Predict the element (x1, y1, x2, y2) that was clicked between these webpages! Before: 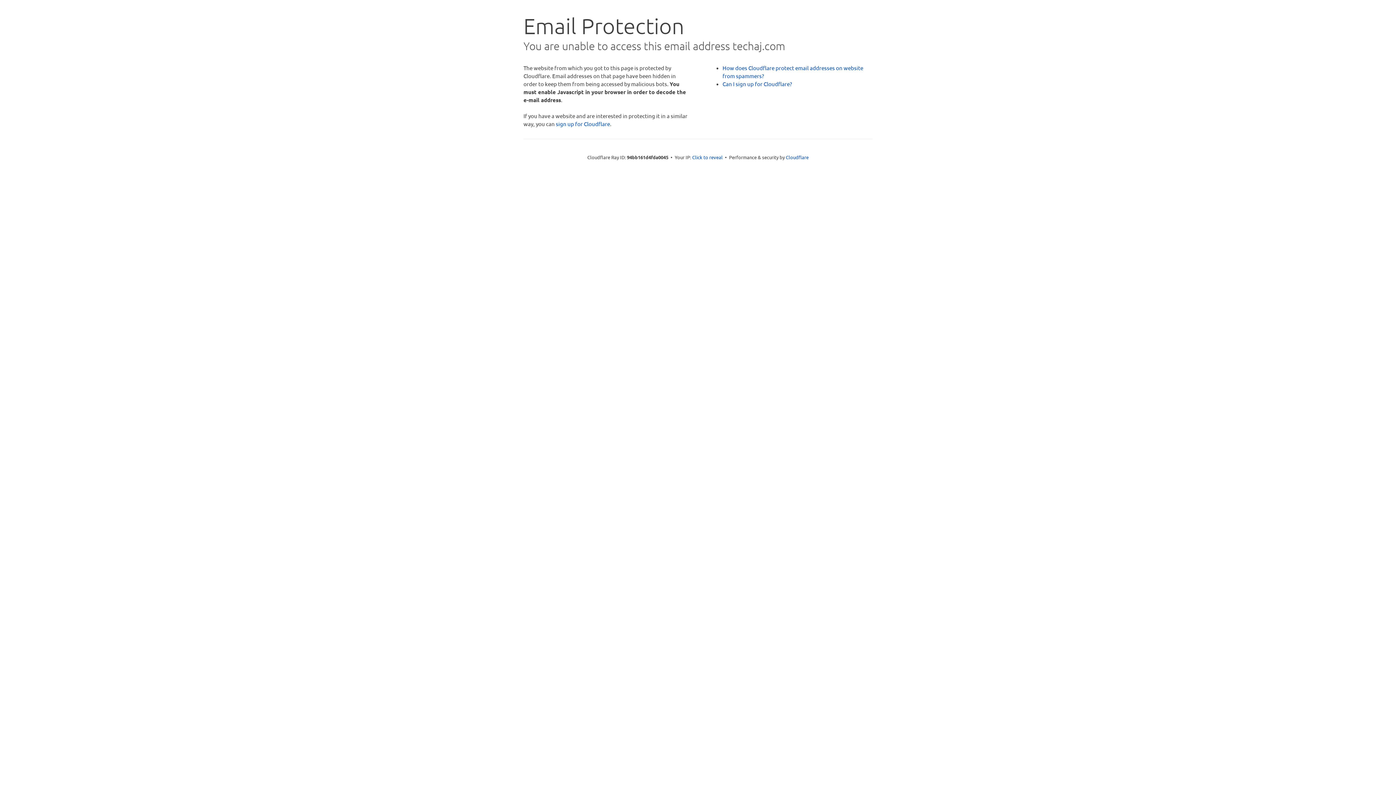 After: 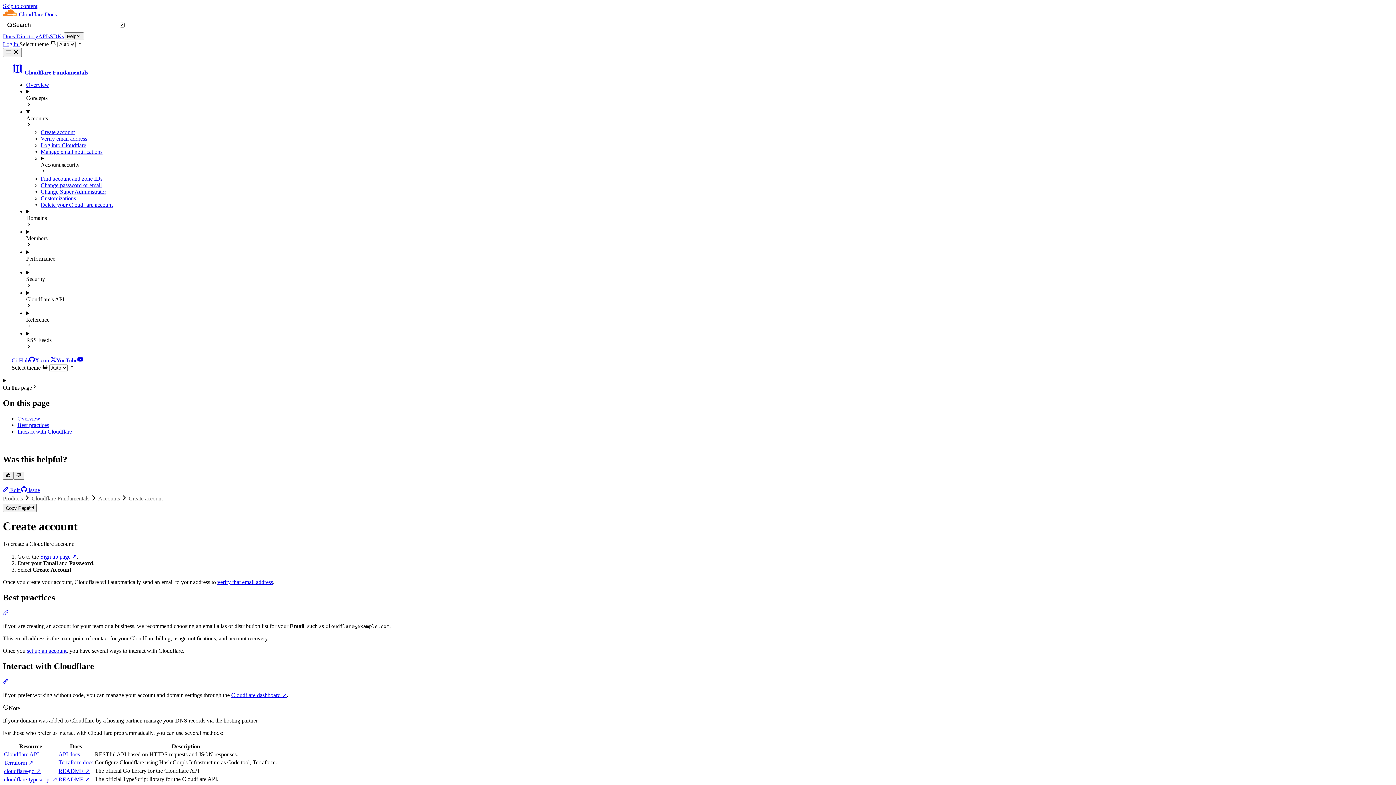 Action: label: Can I sign up for Cloudflare? bbox: (722, 80, 792, 87)